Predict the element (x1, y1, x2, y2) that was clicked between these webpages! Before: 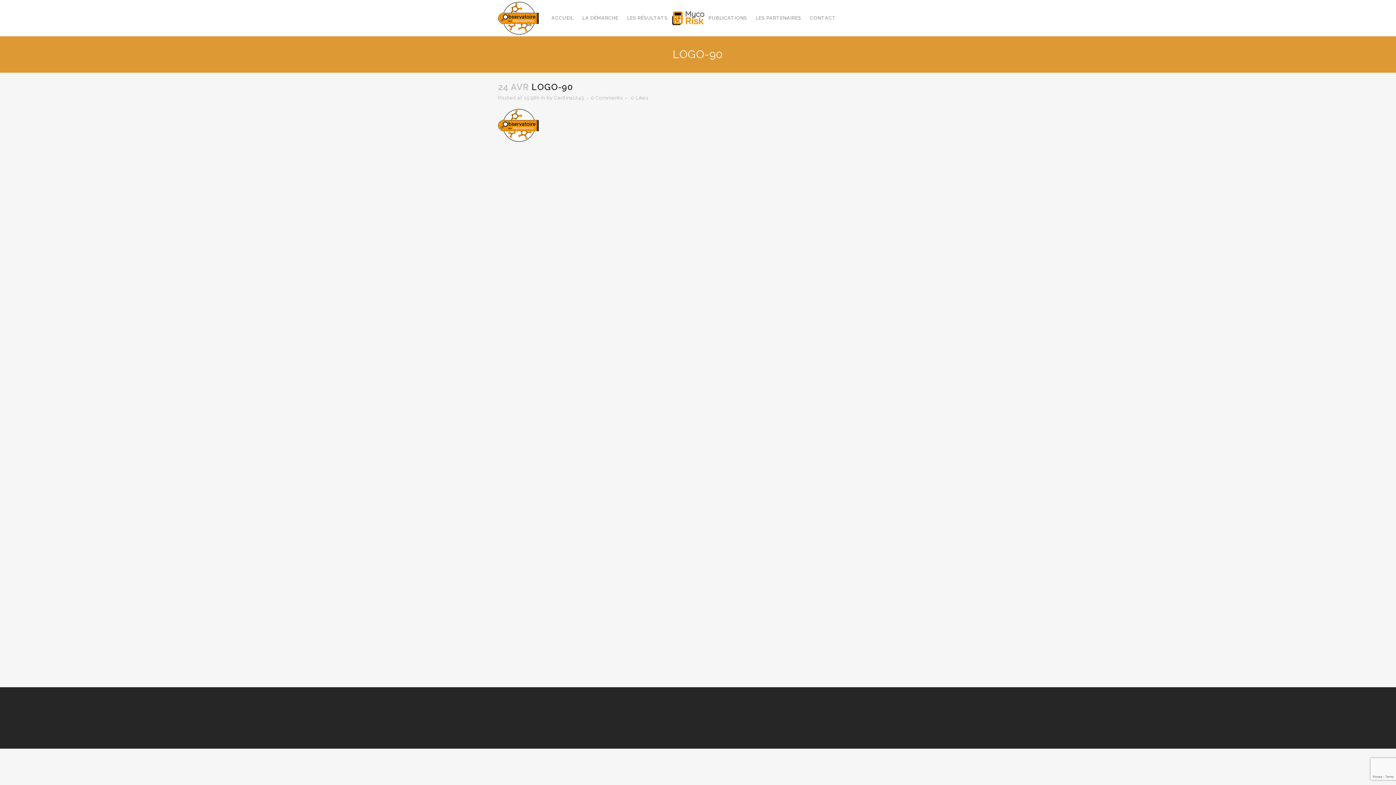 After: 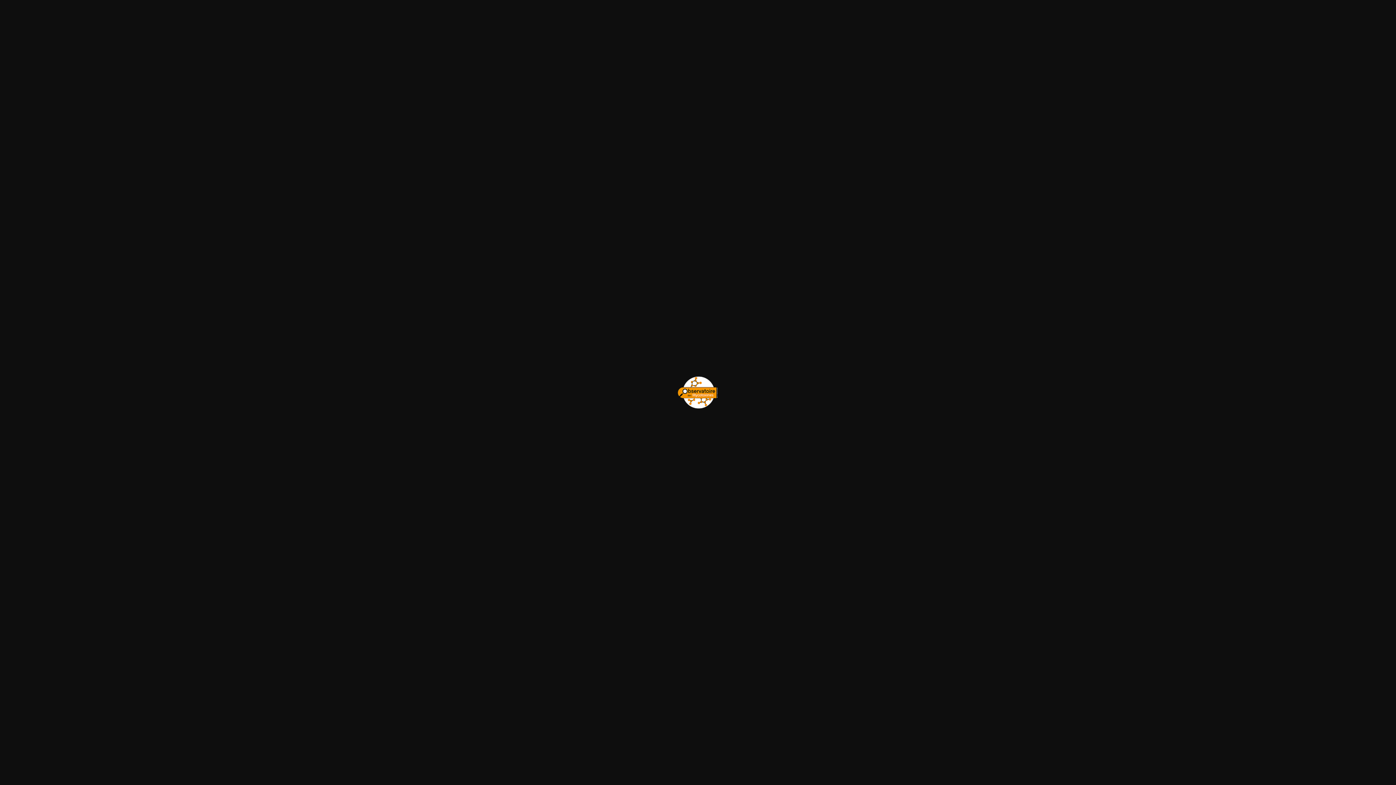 Action: bbox: (498, 137, 538, 142)